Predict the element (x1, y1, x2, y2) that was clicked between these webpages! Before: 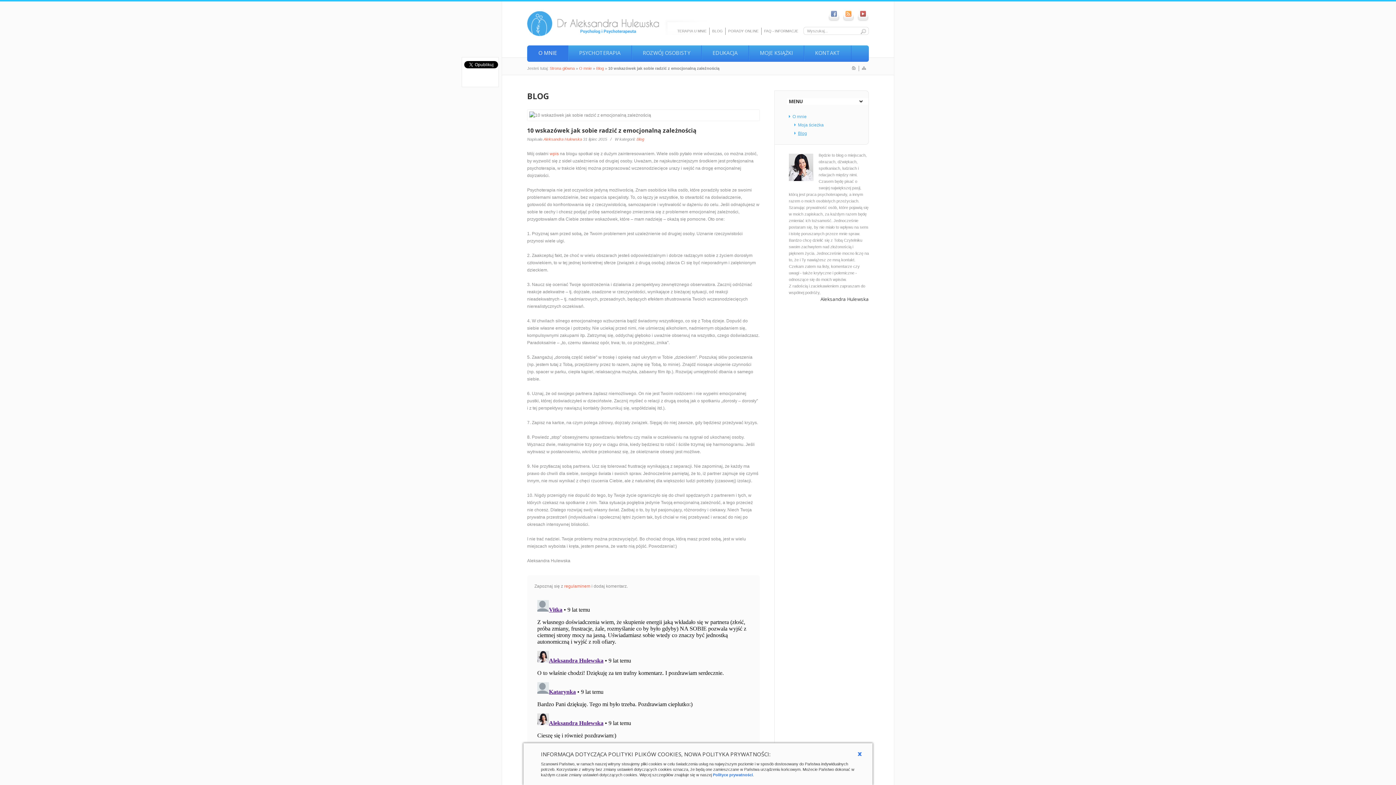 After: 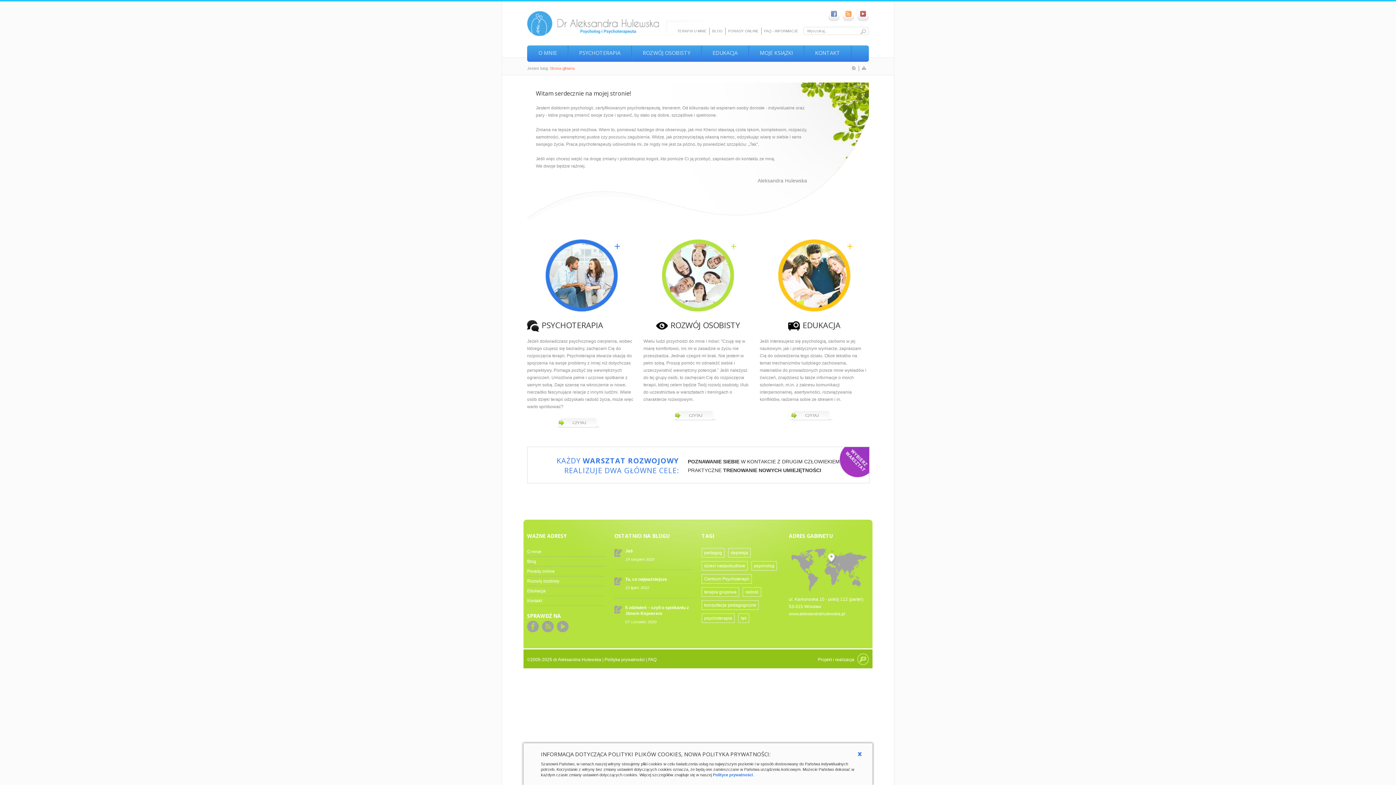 Action: bbox: (851, 66, 856, 71)